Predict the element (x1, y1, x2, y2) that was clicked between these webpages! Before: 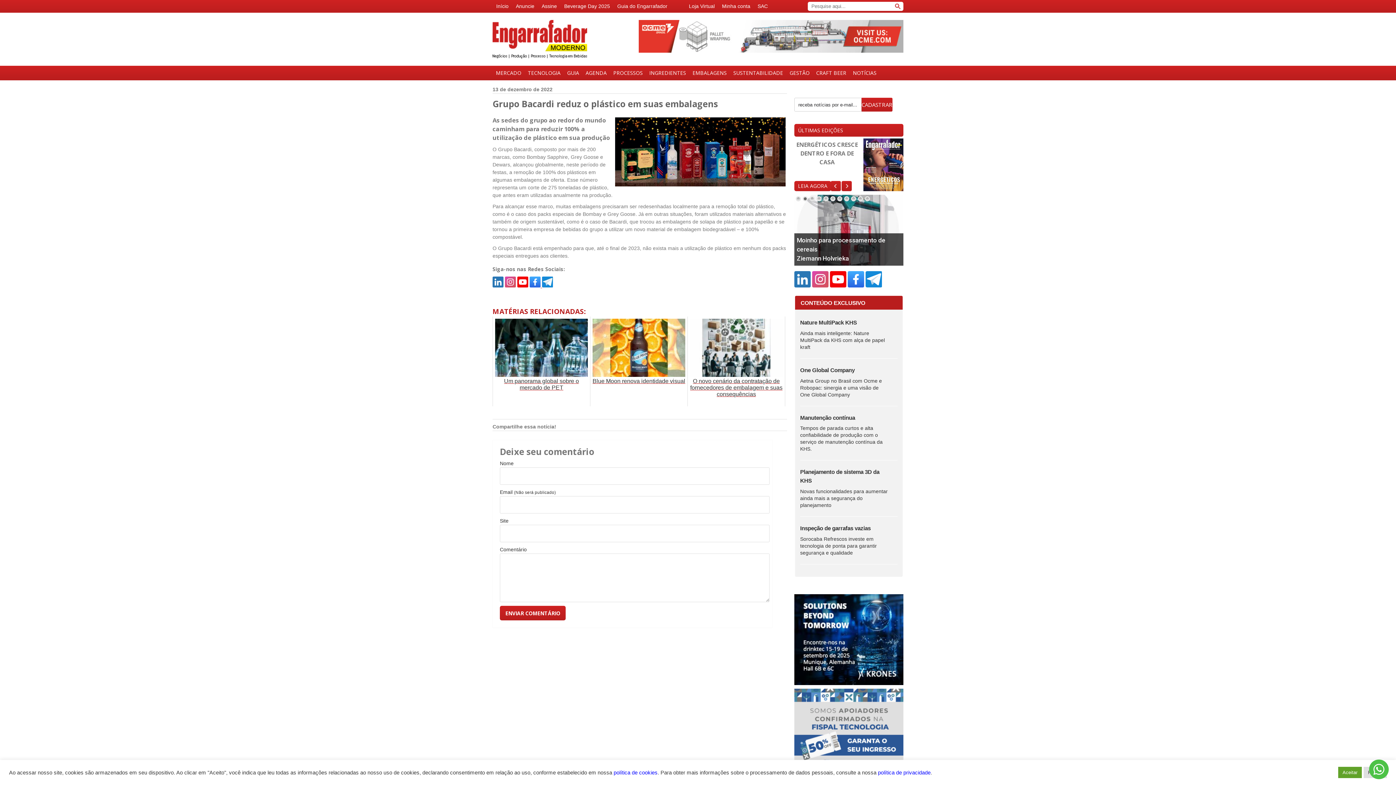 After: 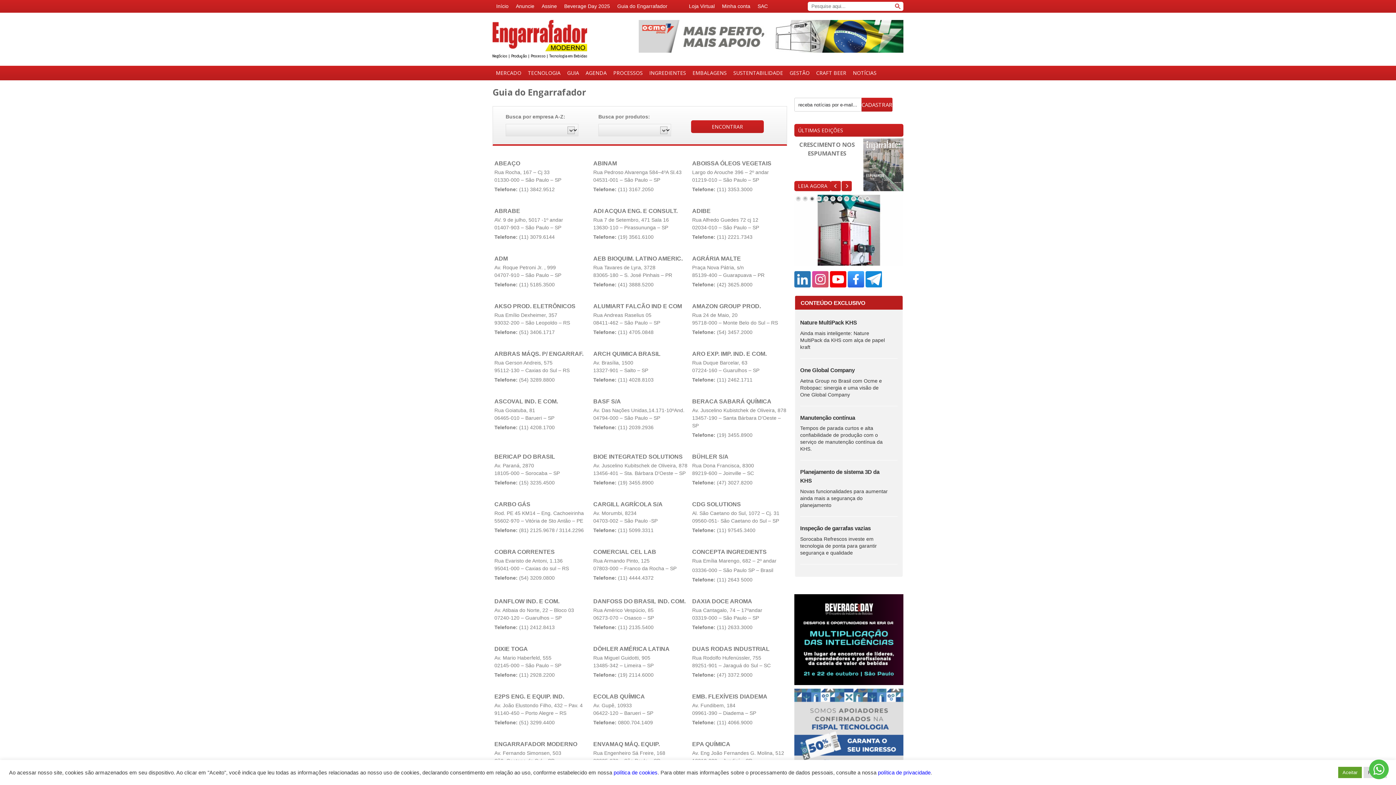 Action: label: GUIA bbox: (564, 65, 582, 80)